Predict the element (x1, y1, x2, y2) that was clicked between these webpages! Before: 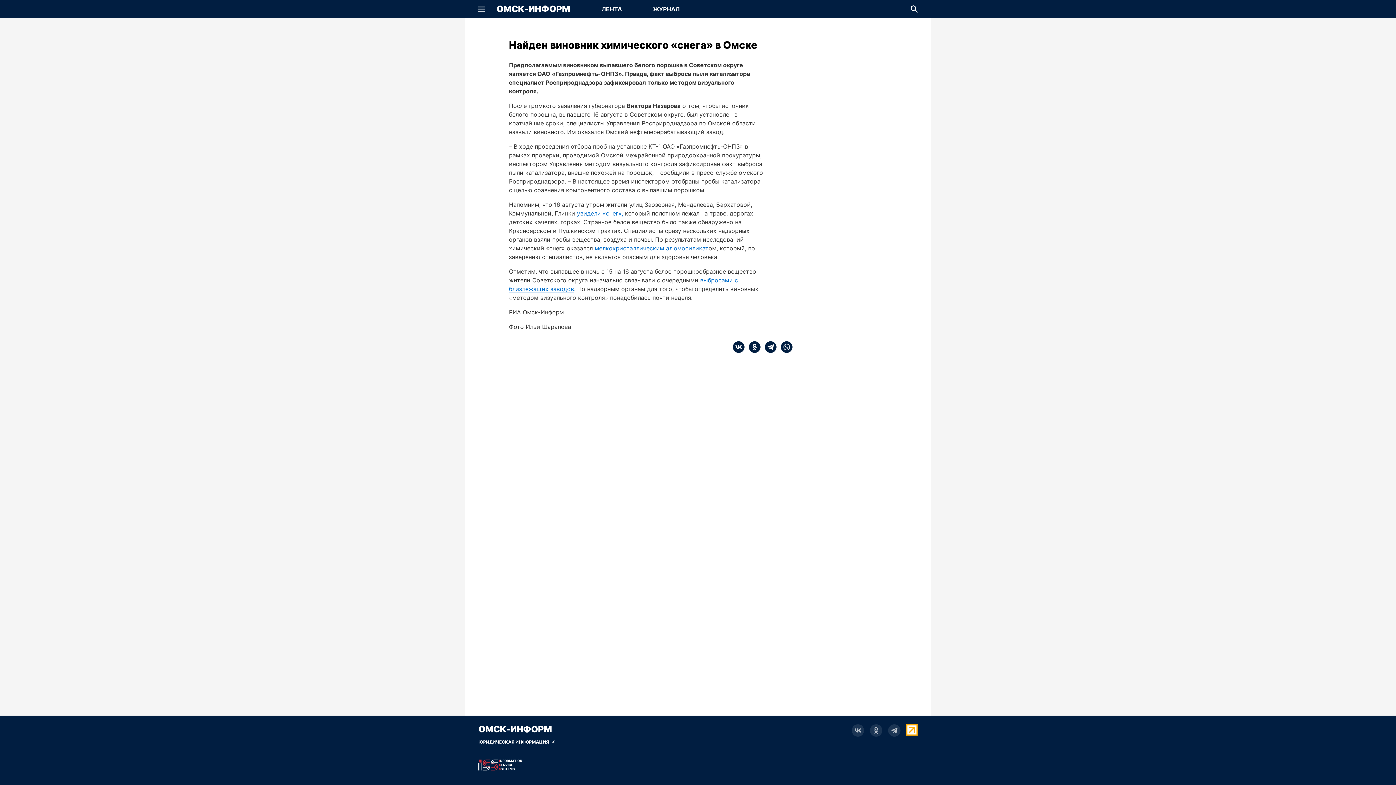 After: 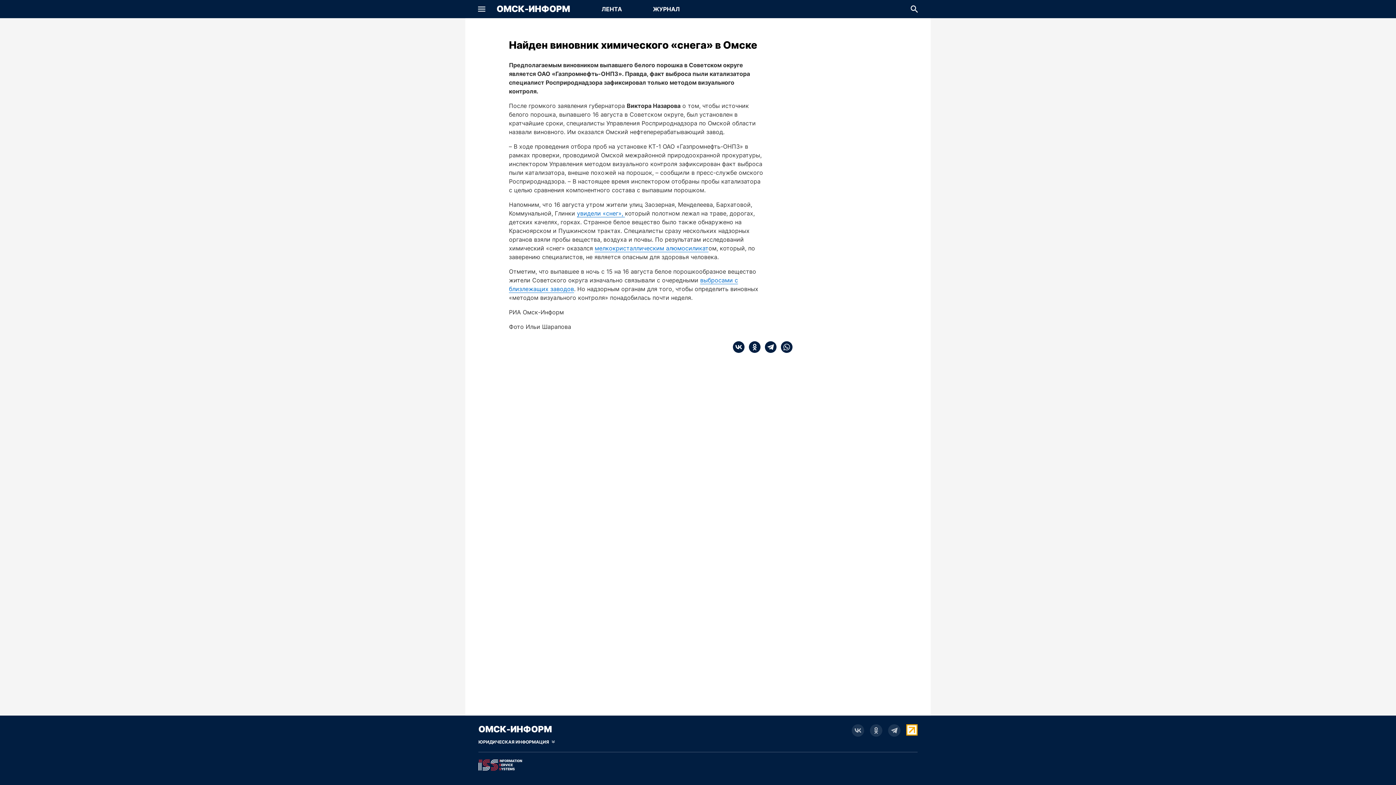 Action: bbox: (852, 724, 864, 737)